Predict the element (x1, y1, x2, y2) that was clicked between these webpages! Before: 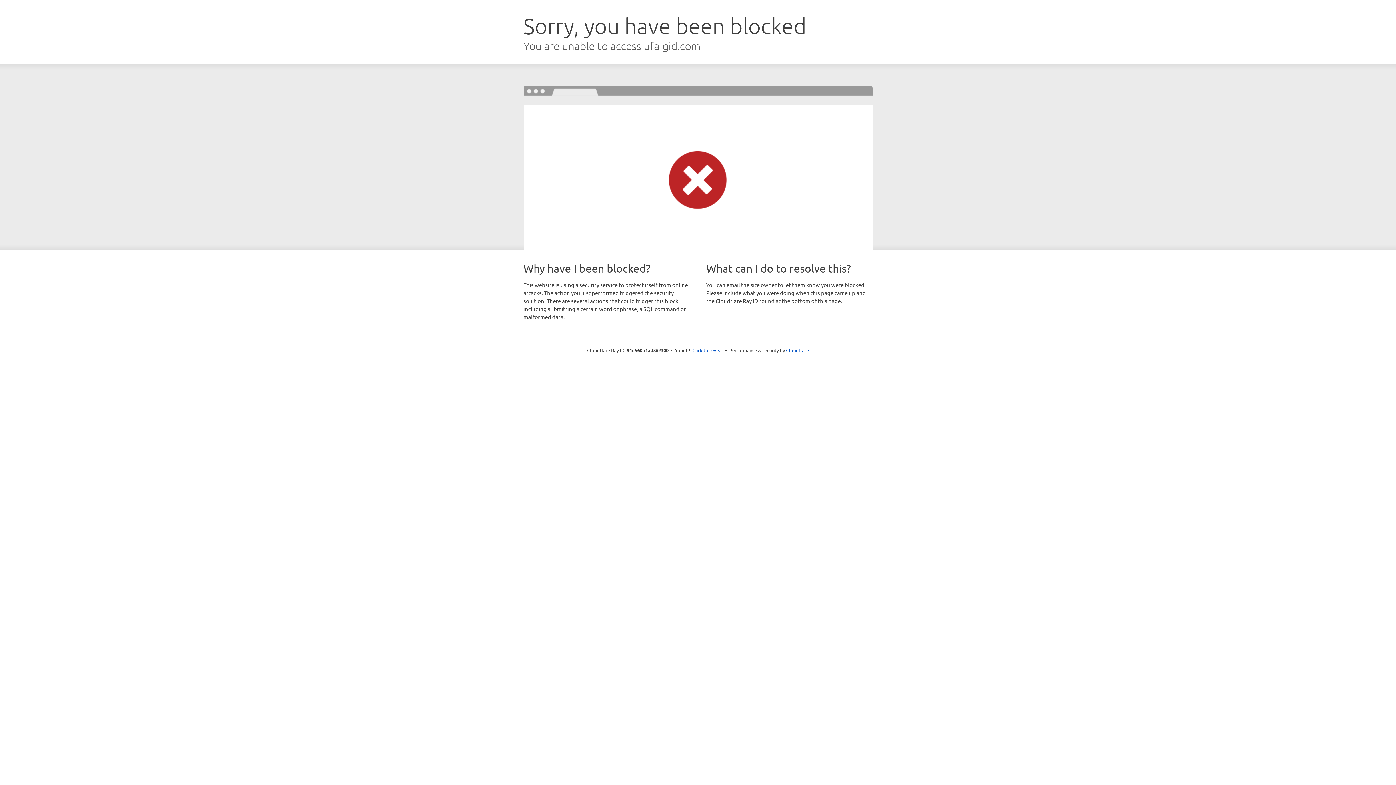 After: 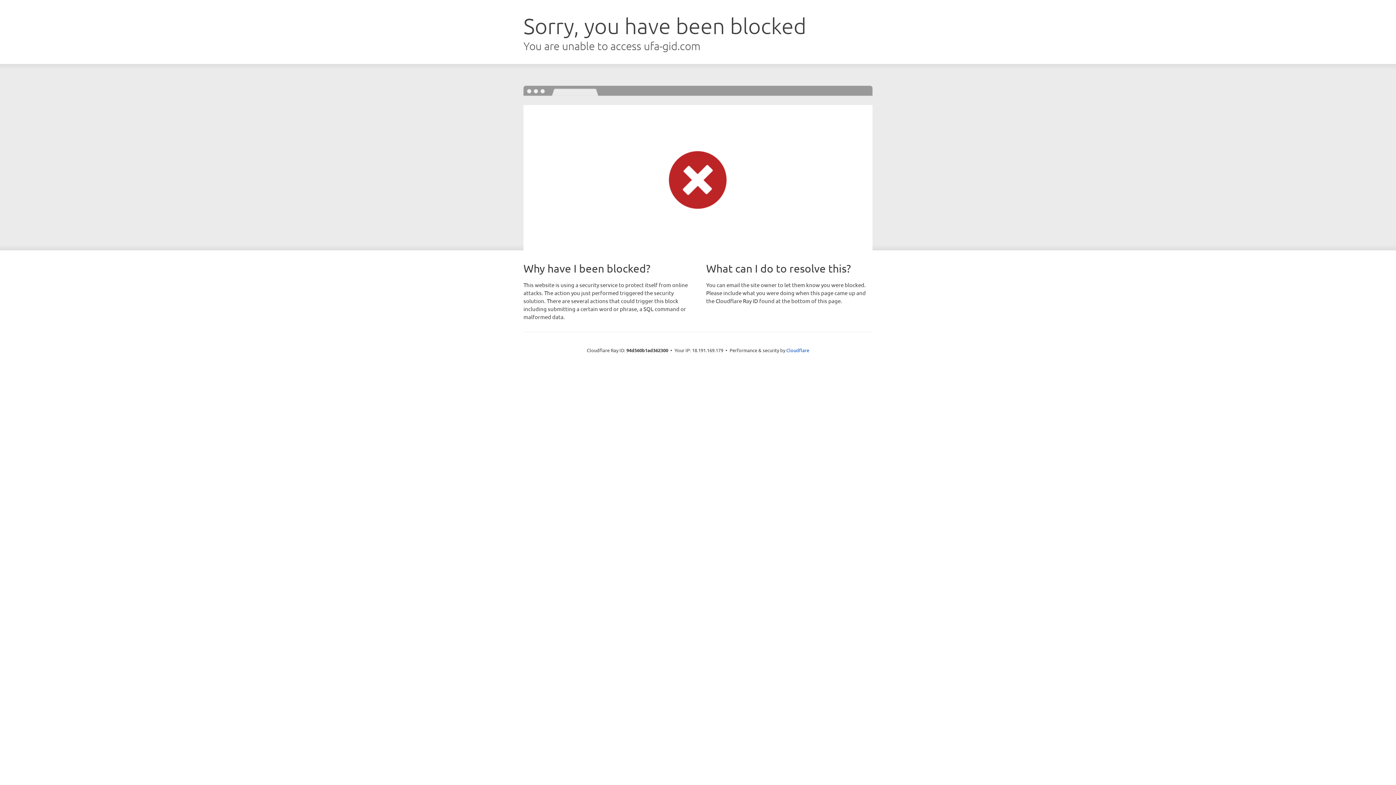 Action: bbox: (692, 346, 723, 353) label: Click to reveal